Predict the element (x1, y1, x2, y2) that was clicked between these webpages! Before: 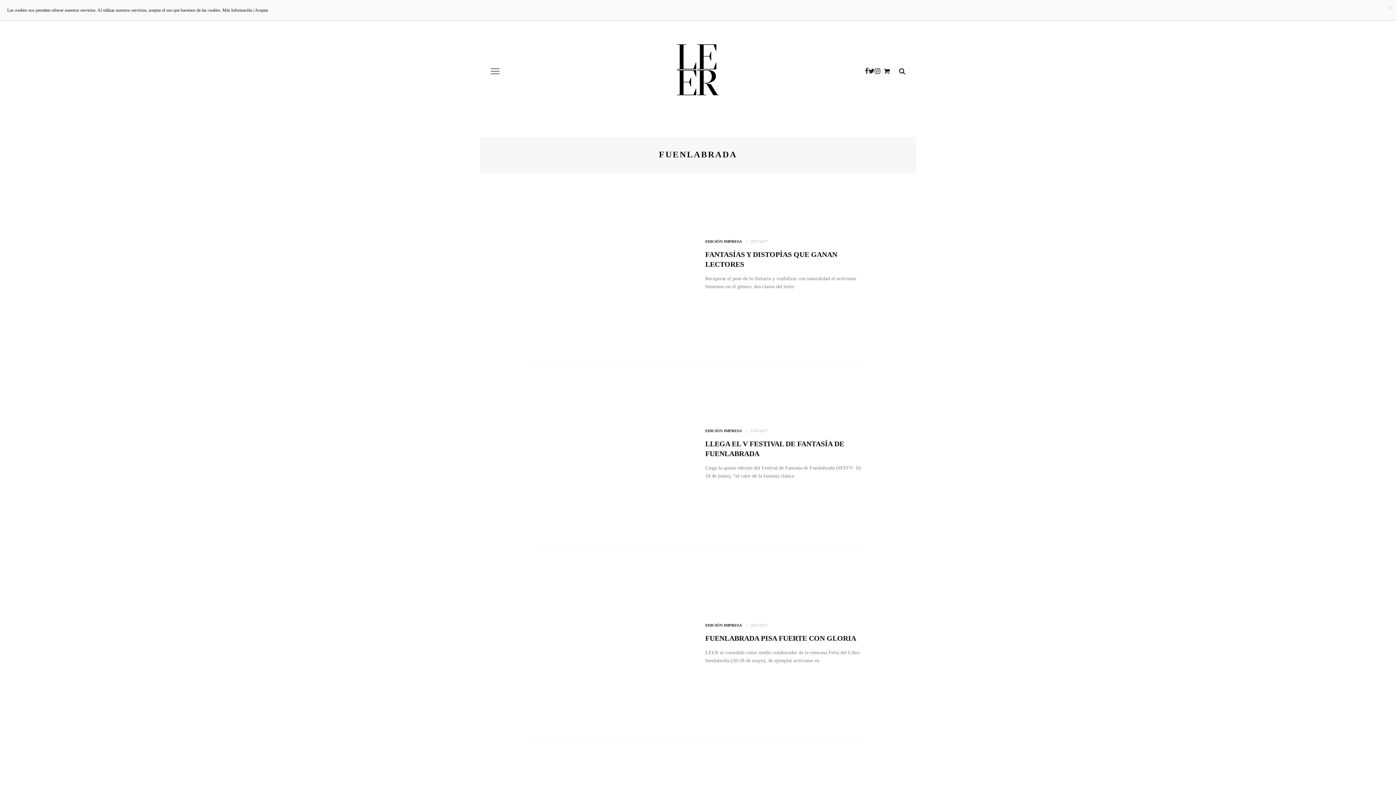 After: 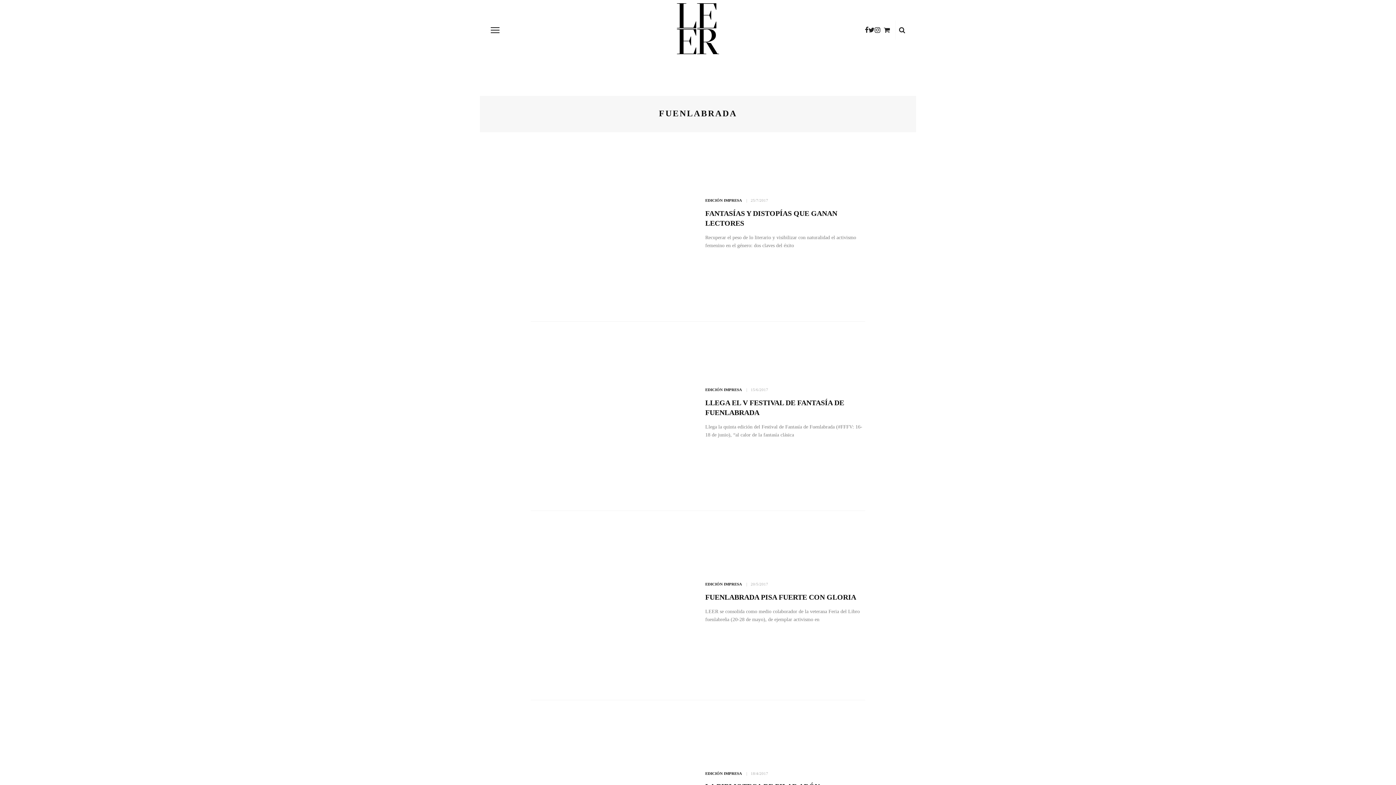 Action: bbox: (490, 66, 499, 75)